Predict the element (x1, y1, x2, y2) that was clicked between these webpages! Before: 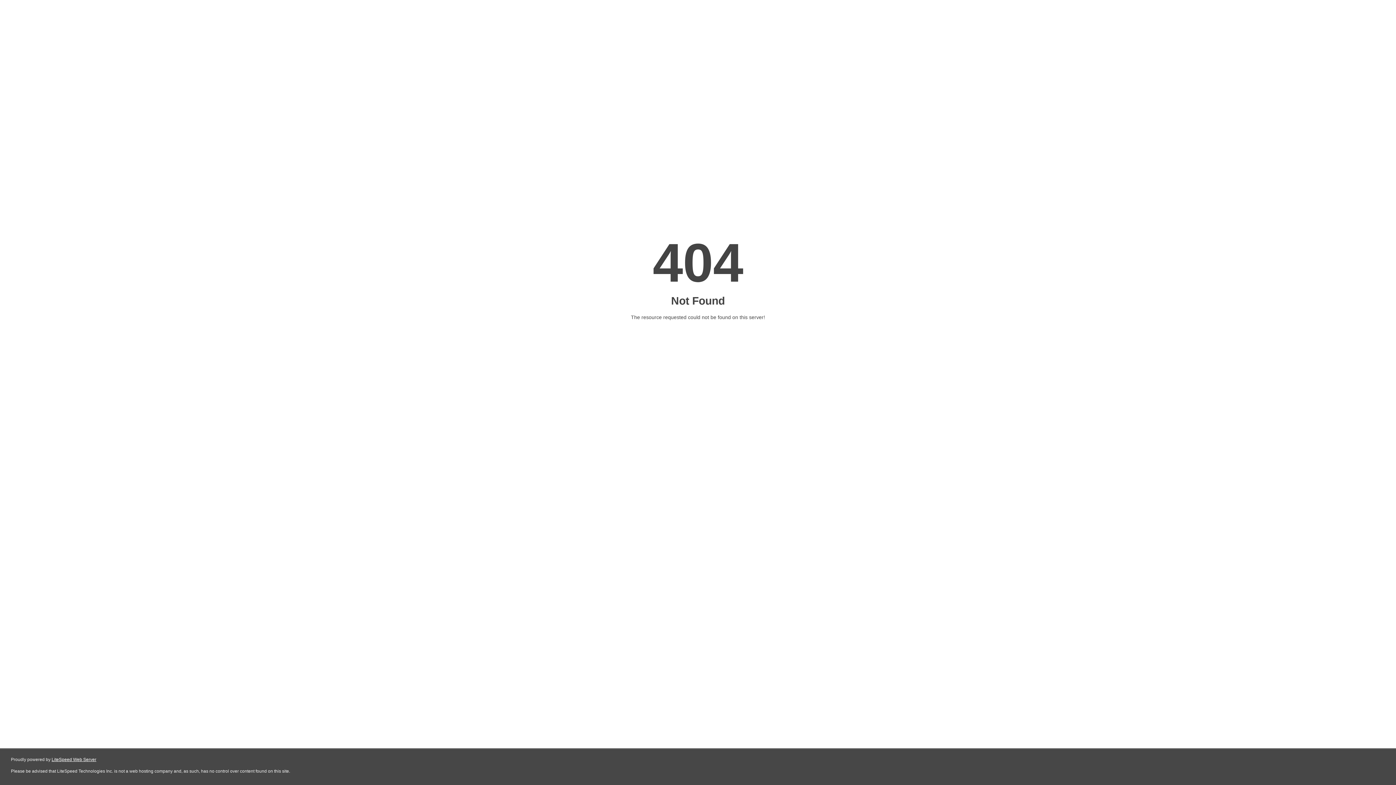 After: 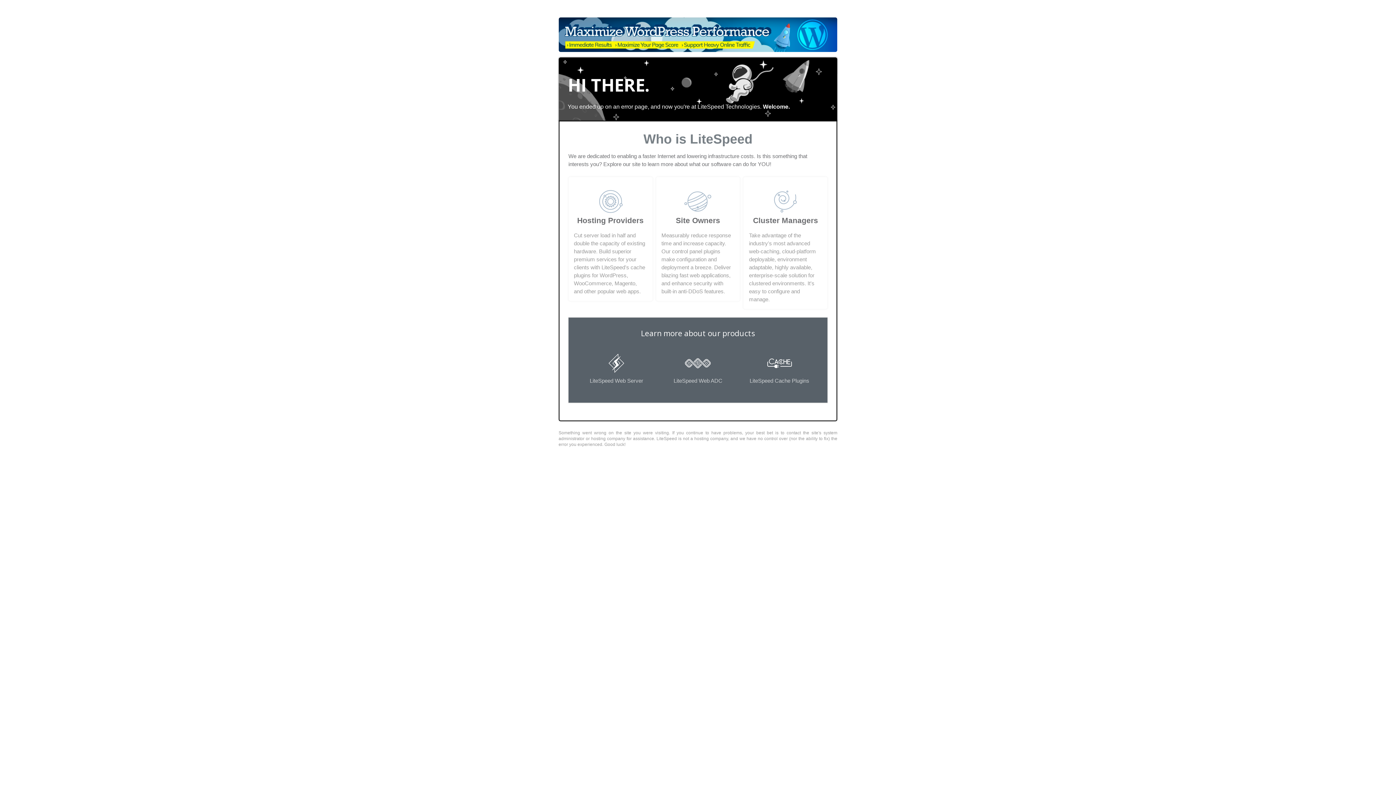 Action: bbox: (51, 757, 96, 762) label: LiteSpeed Web Server